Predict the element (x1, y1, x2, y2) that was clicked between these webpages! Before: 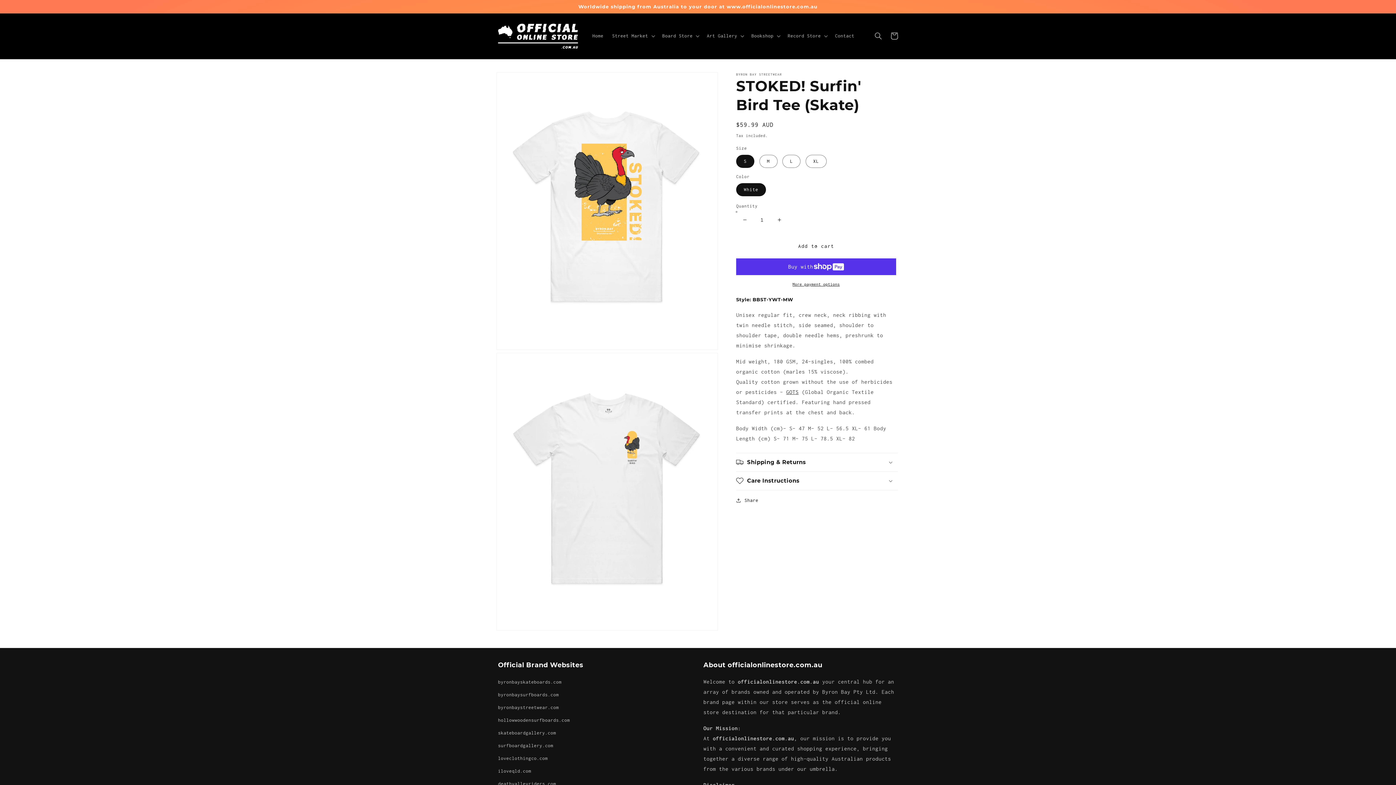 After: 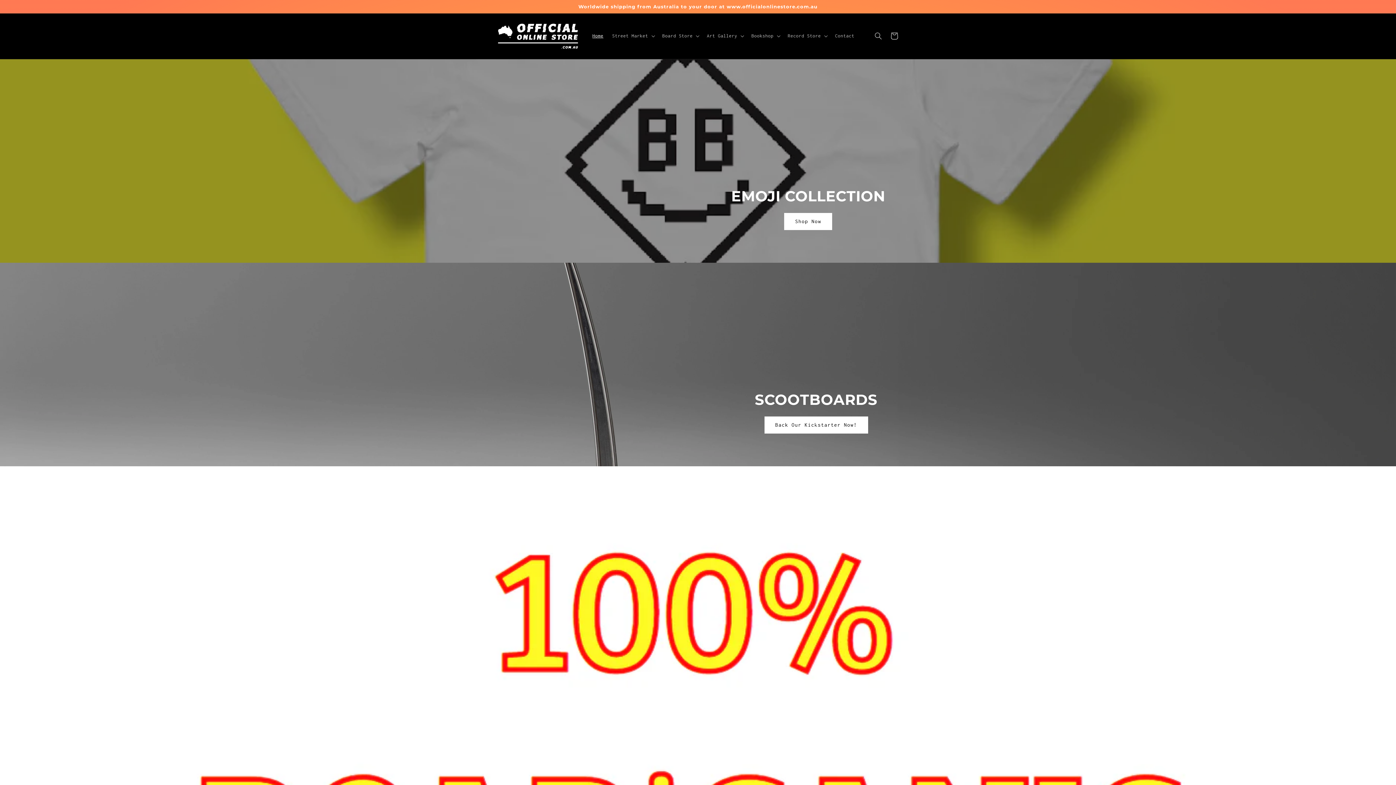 Action: bbox: (588, 28, 607, 43) label: Home